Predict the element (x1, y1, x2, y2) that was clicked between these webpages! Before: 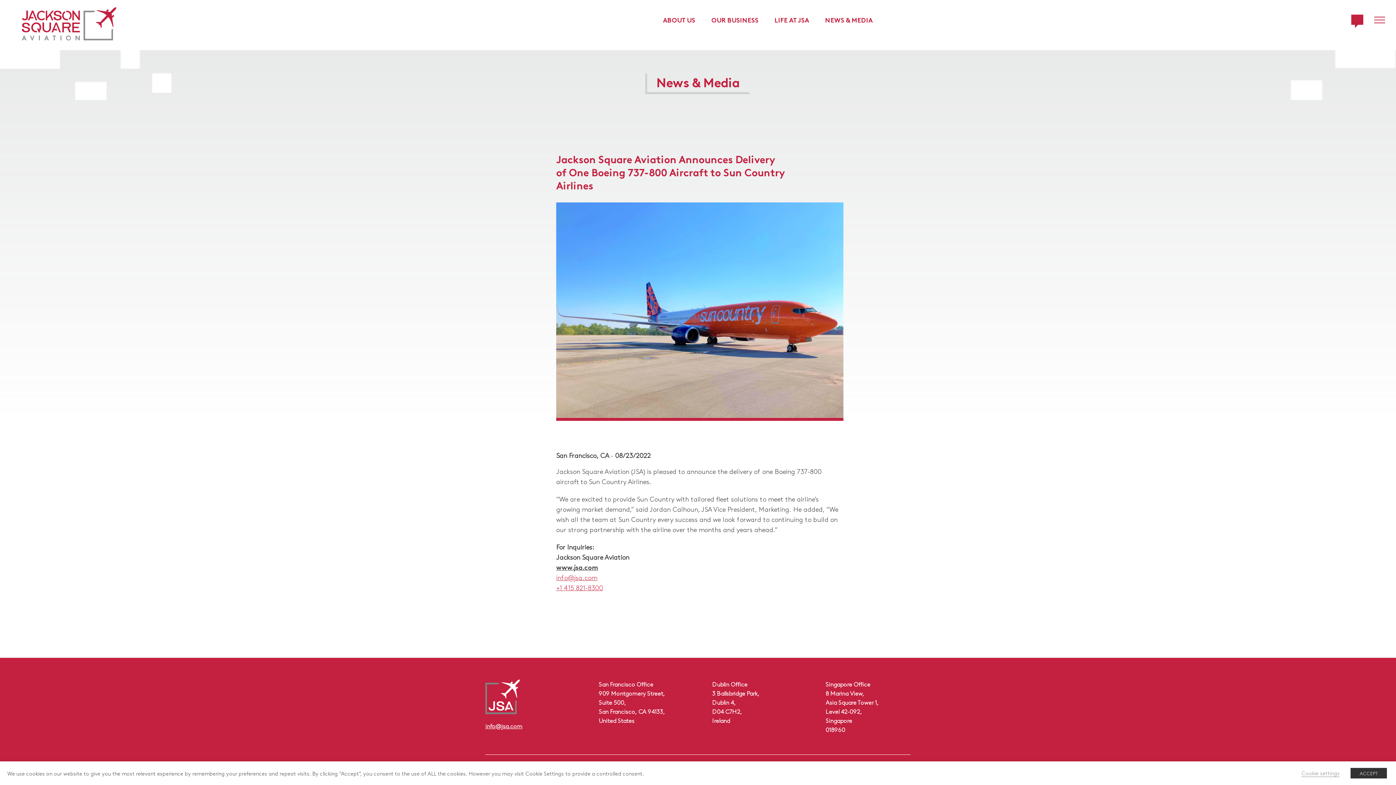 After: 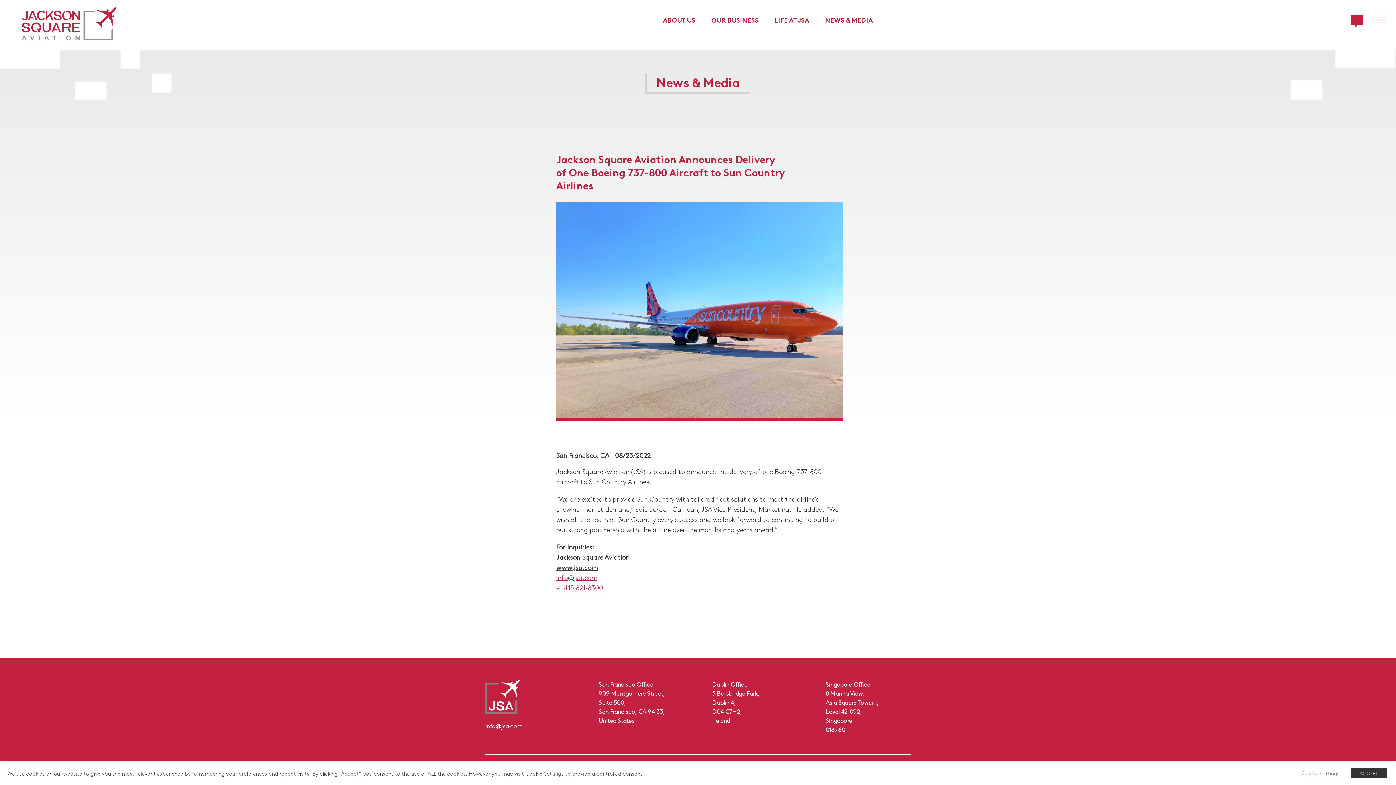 Action: bbox: (556, 572, 597, 582) label: info@jsa.com